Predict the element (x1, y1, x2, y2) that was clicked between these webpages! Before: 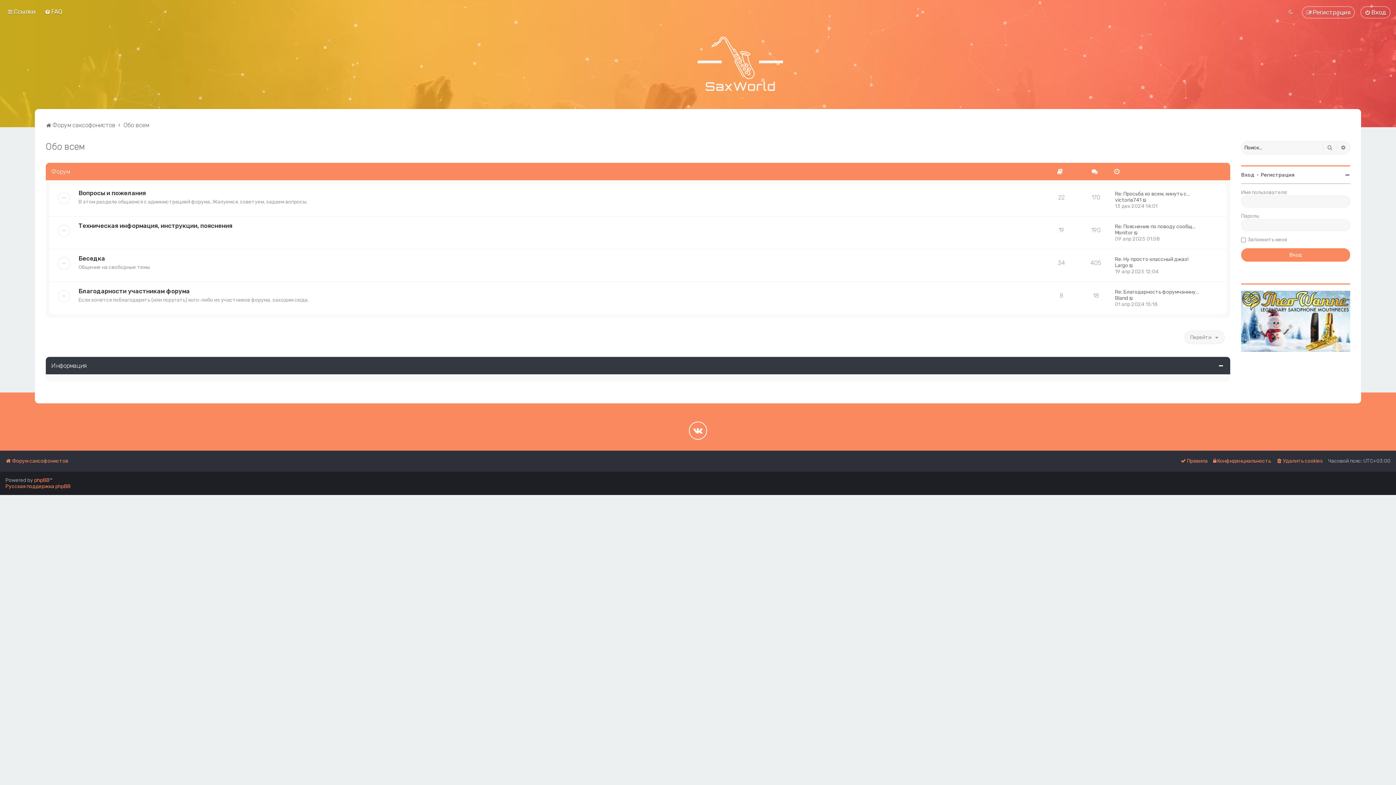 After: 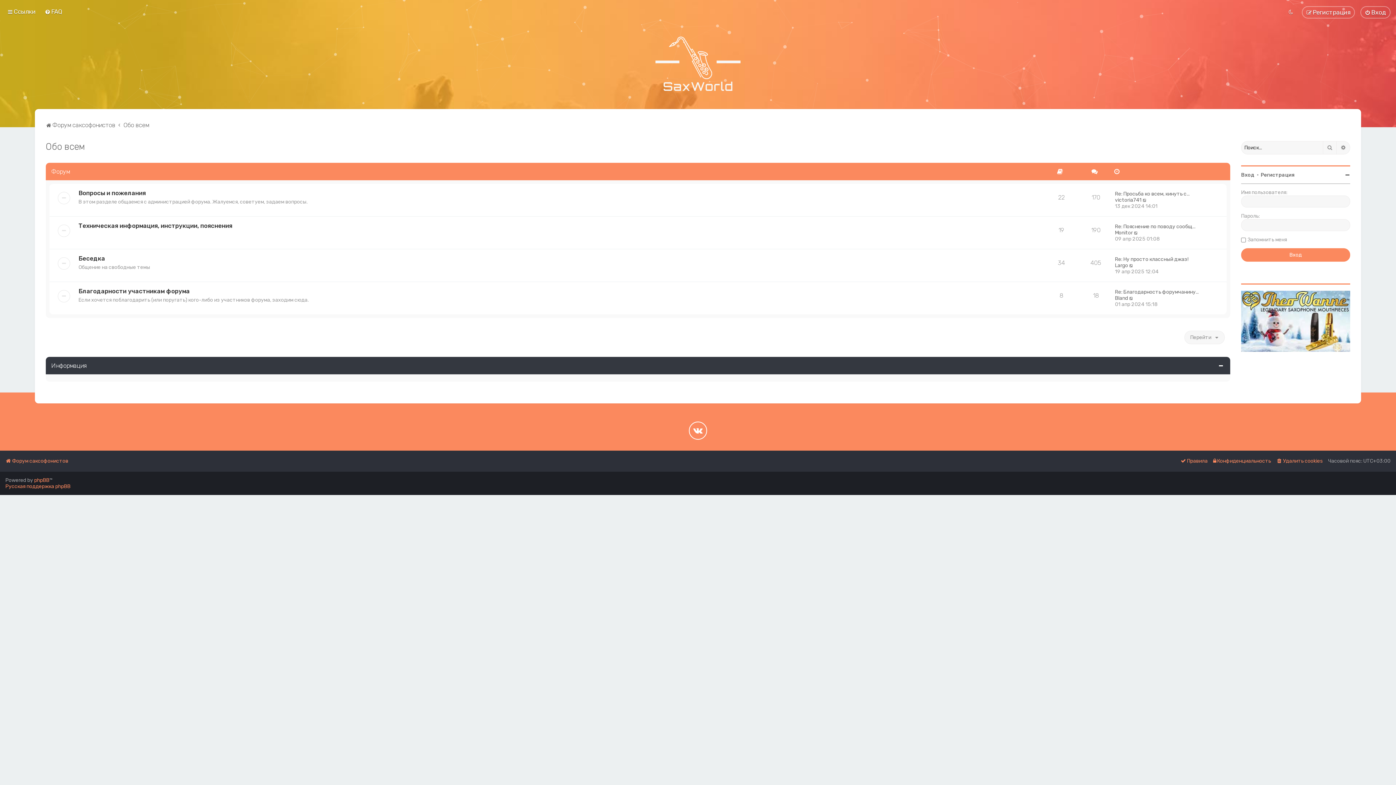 Action: label: Обо всем bbox: (45, 141, 85, 152)